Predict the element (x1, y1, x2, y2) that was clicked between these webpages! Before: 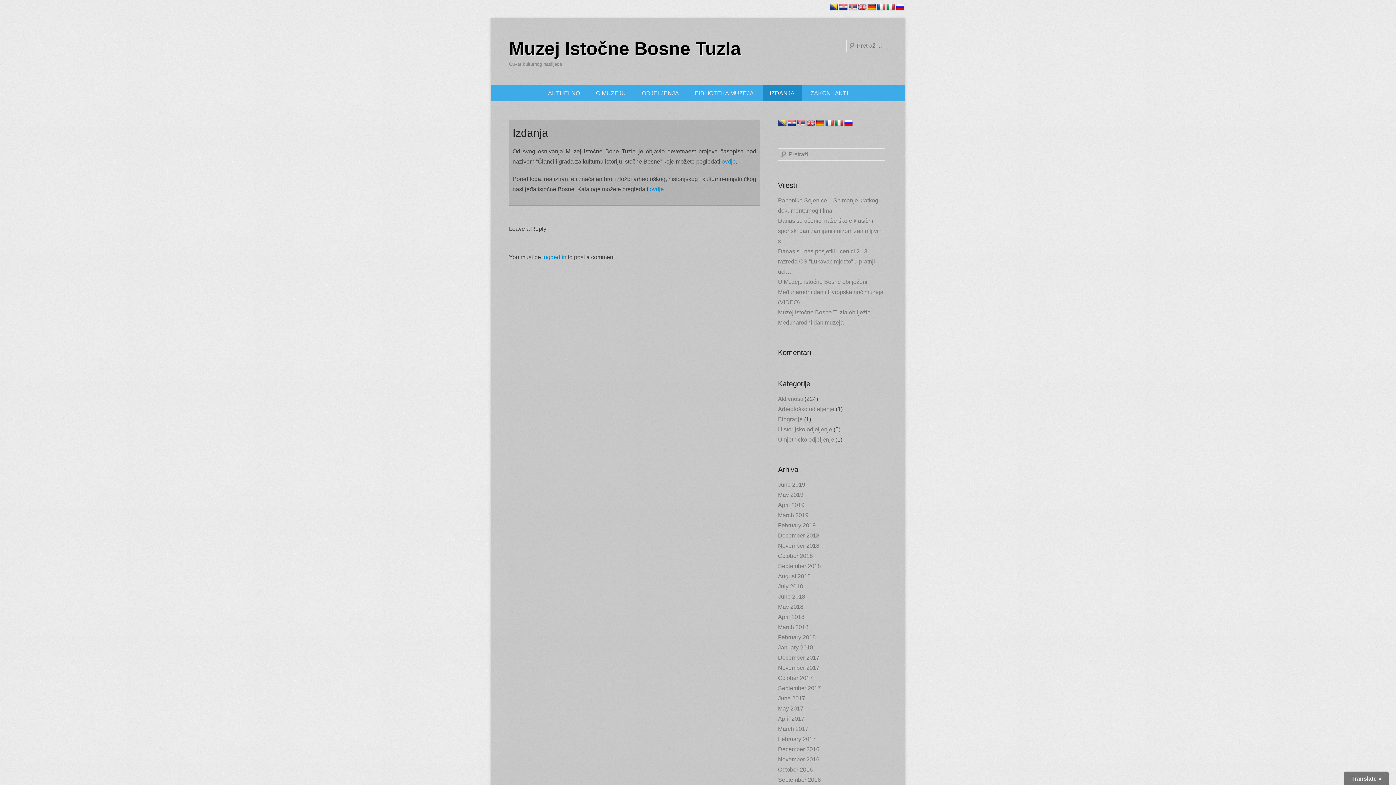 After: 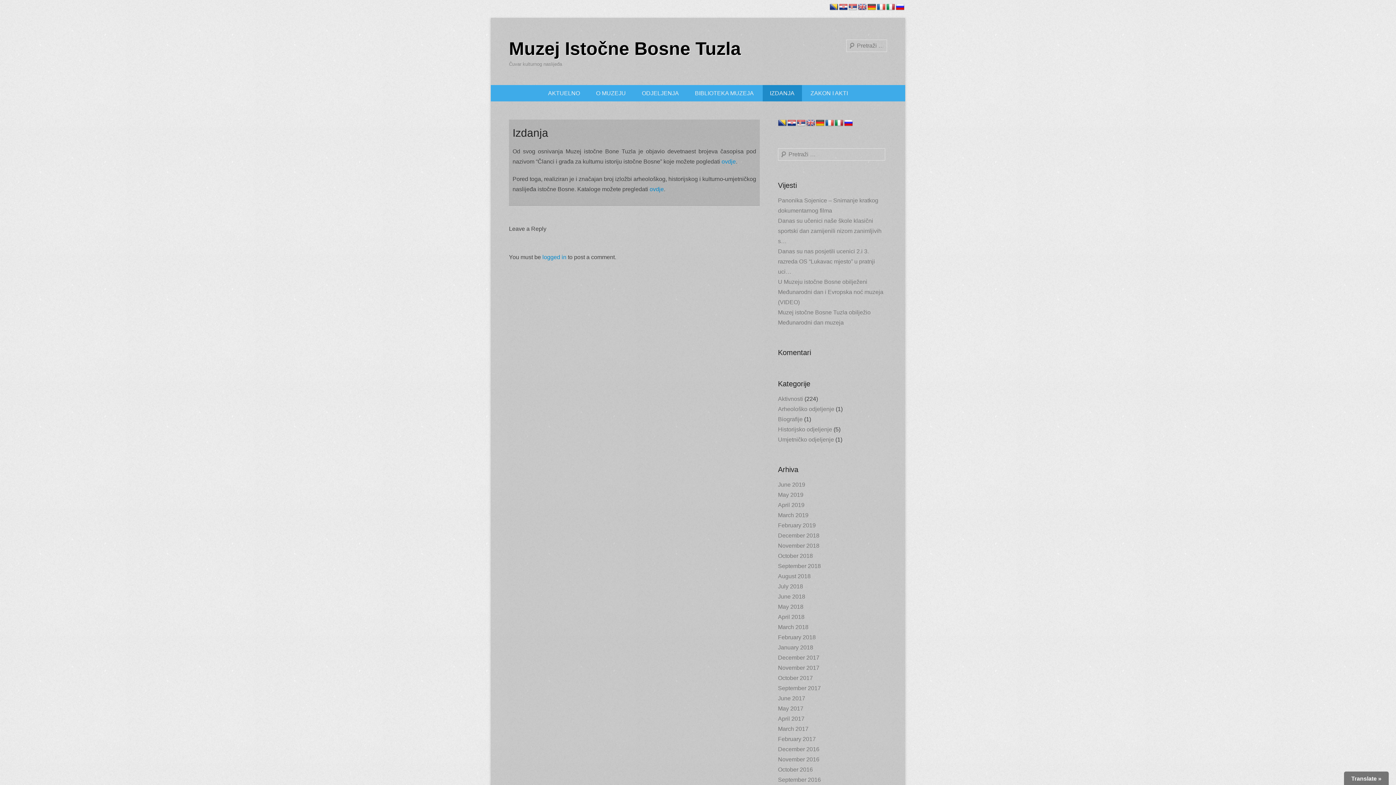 Action: bbox: (816, 119, 824, 126)